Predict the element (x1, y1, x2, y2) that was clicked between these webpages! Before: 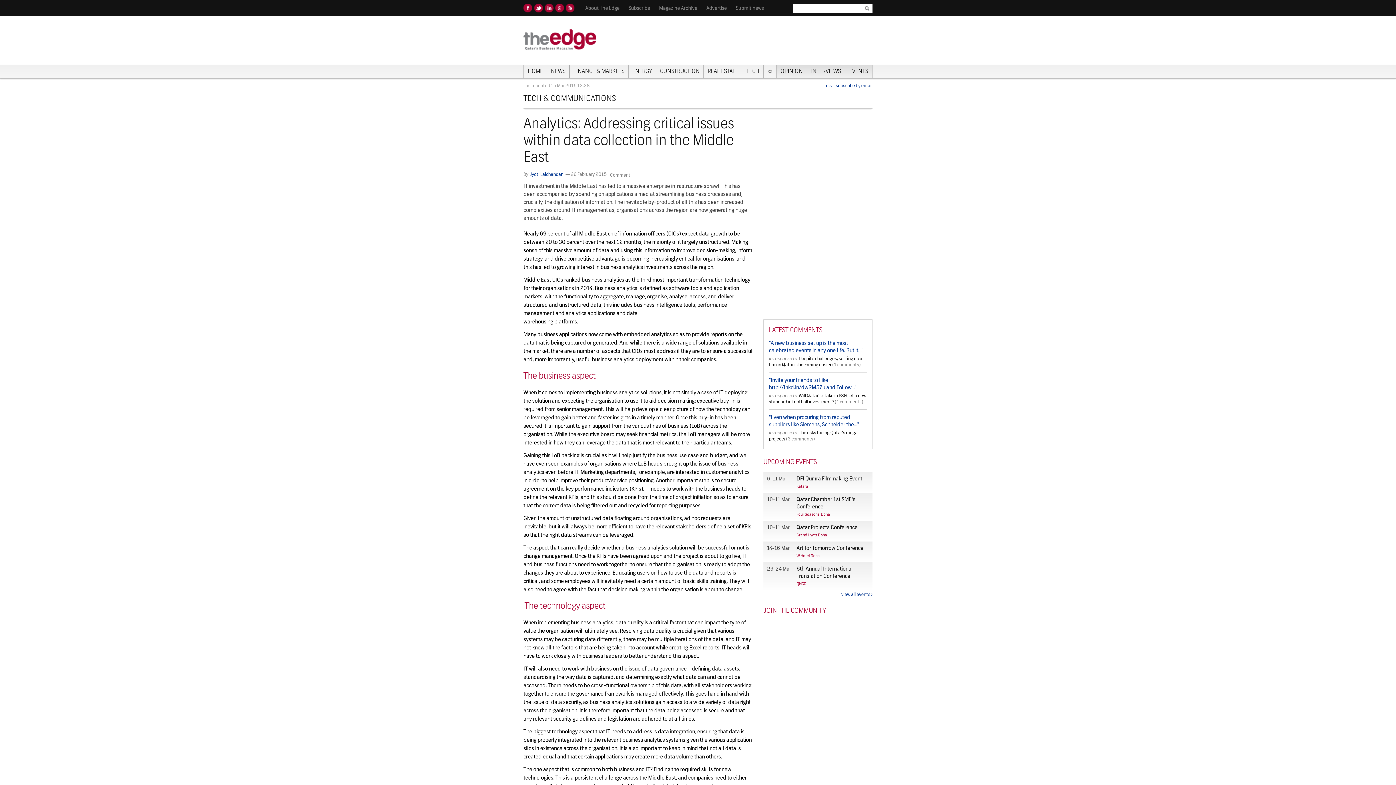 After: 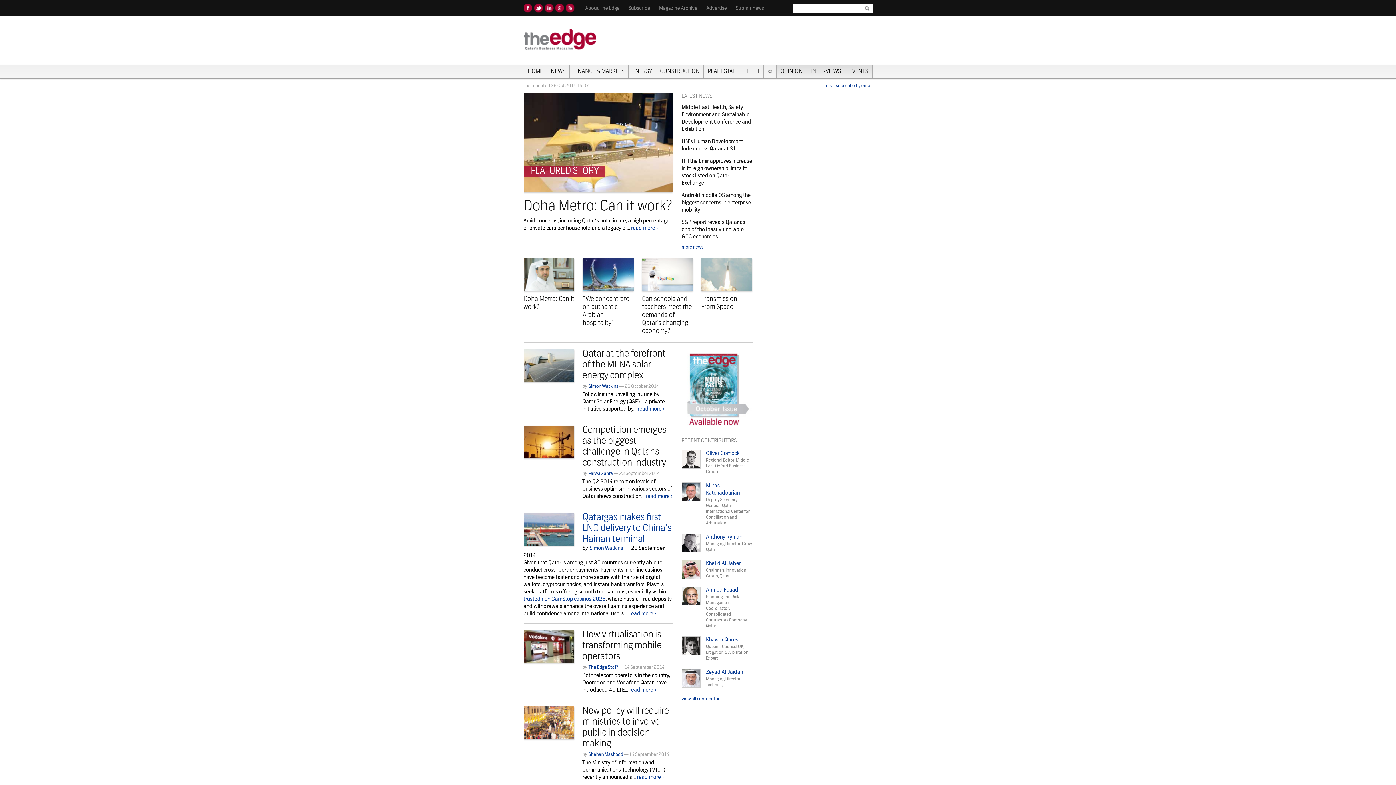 Action: label: HOME bbox: (524, 65, 547, 78)